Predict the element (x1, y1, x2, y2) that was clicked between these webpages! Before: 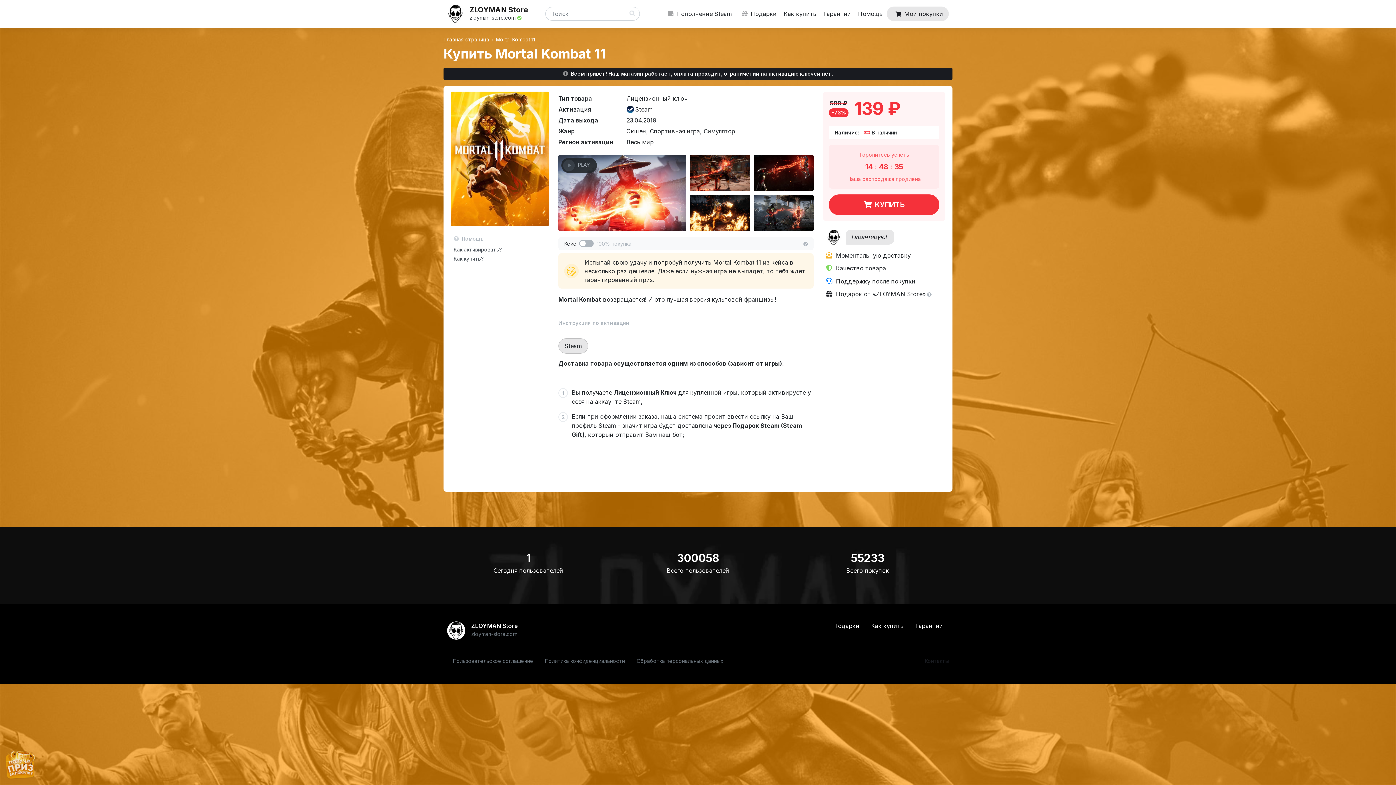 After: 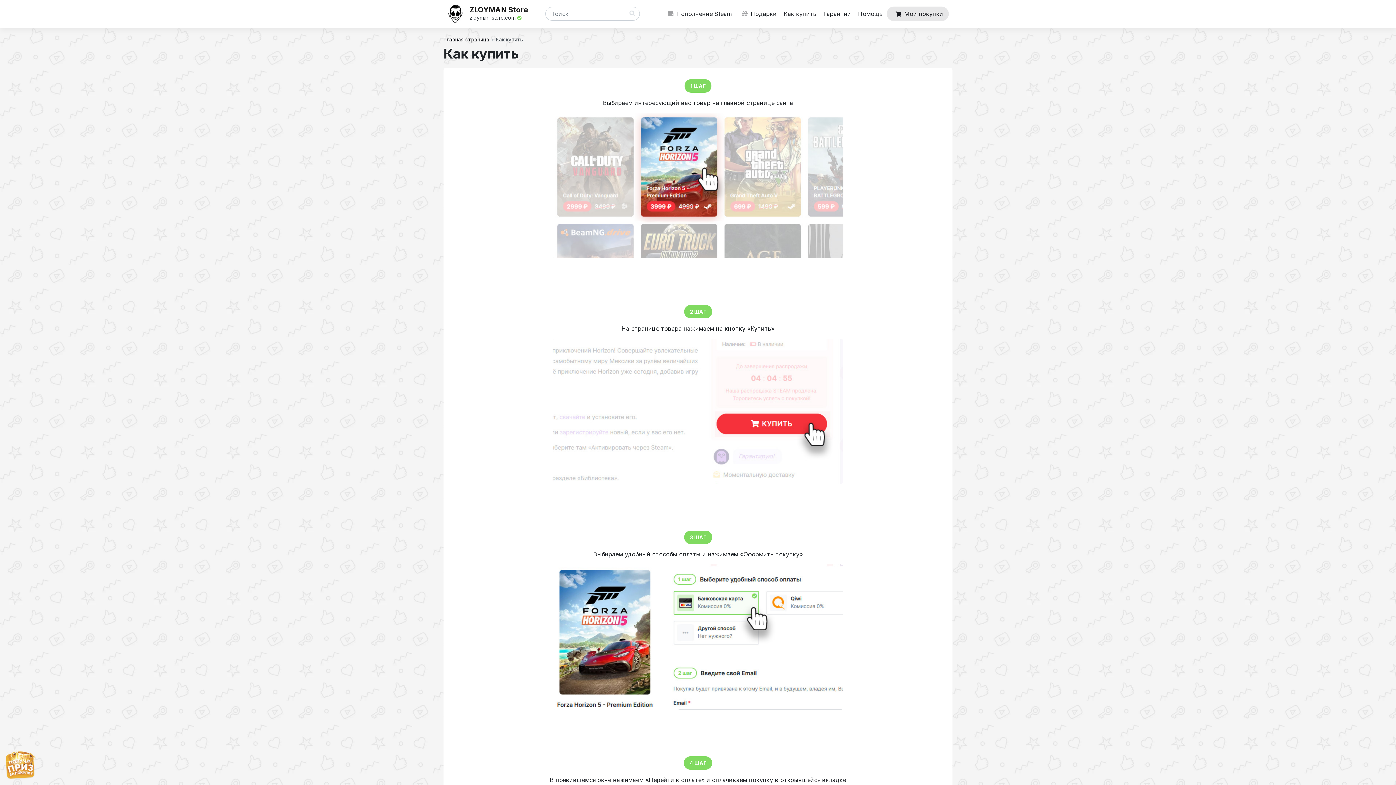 Action: bbox: (781, 6, 819, 21) label: Как купить